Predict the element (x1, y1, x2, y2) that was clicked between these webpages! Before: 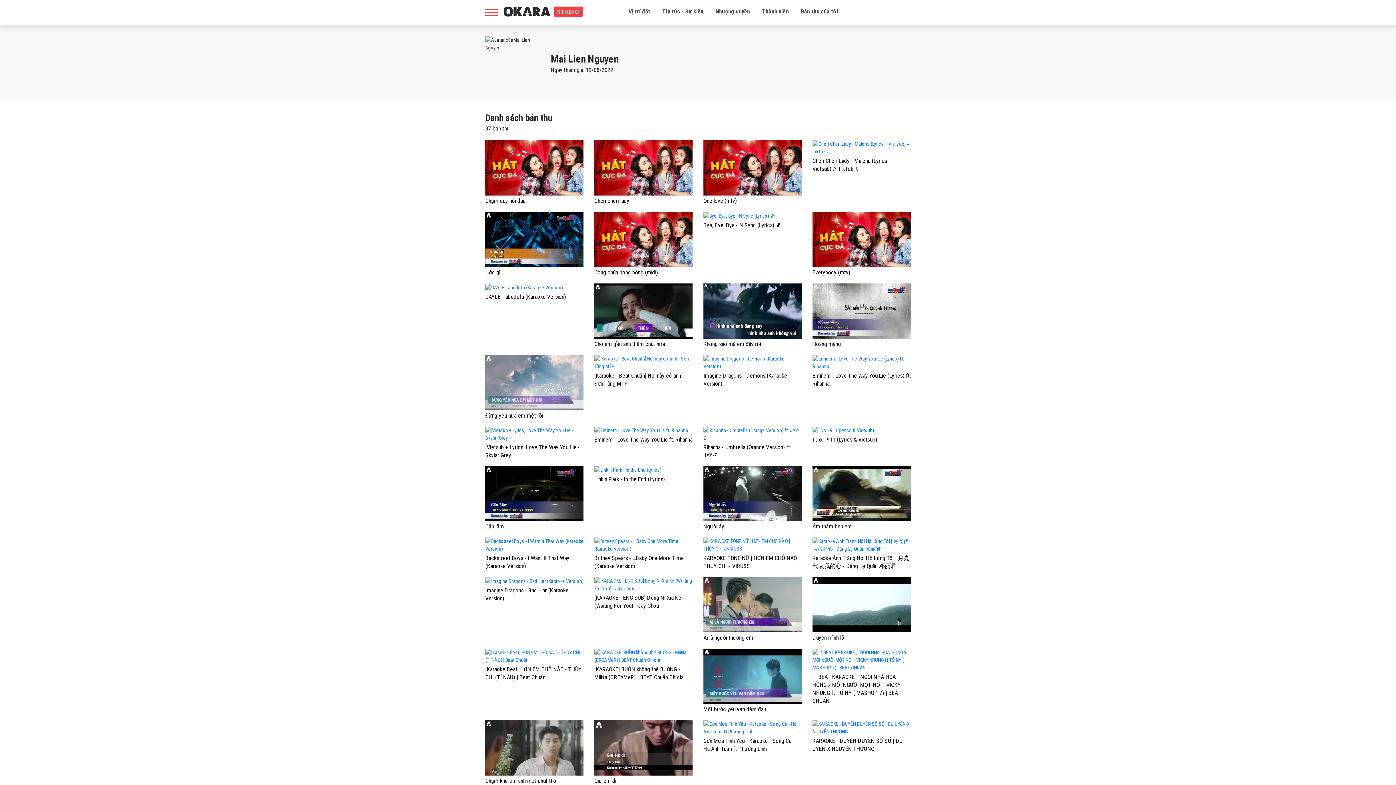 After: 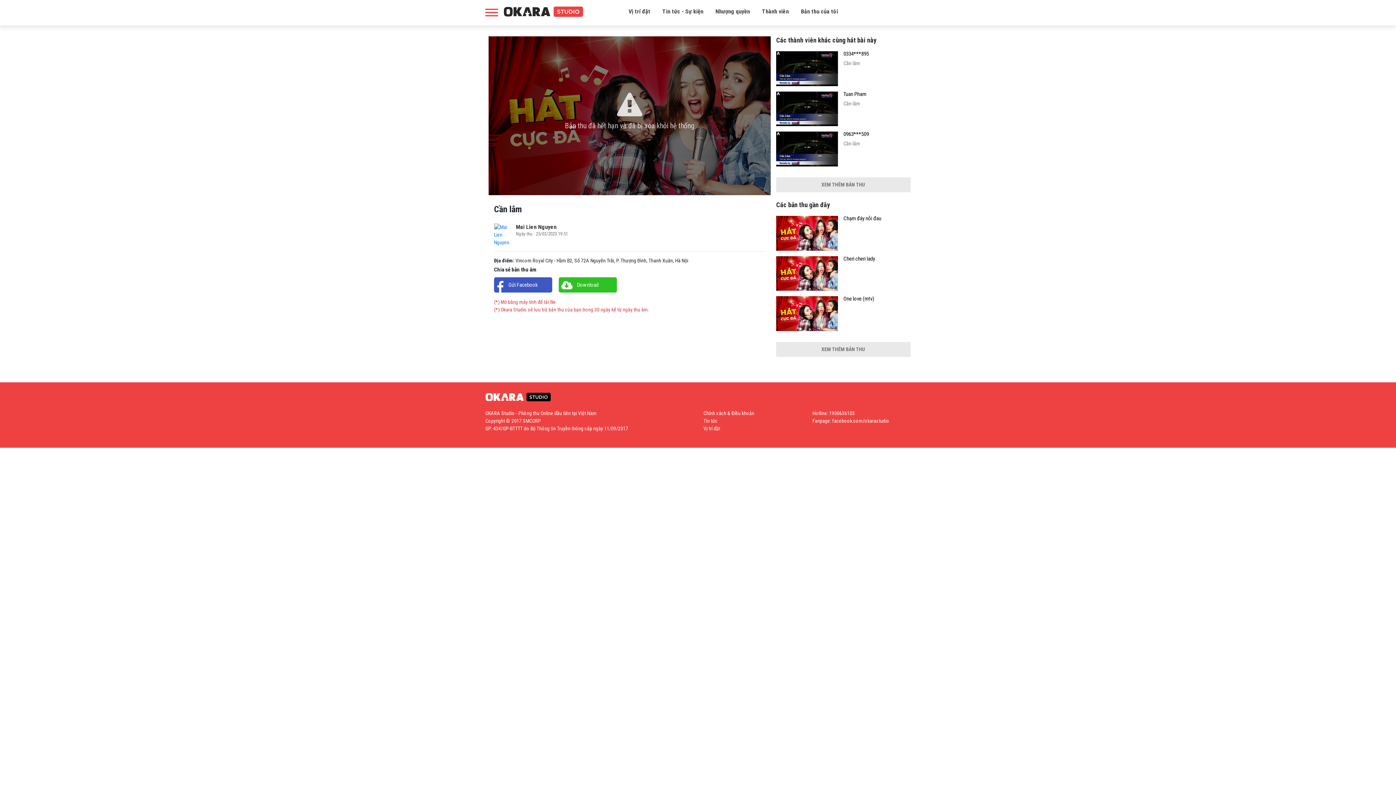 Action: bbox: (485, 490, 583, 496)